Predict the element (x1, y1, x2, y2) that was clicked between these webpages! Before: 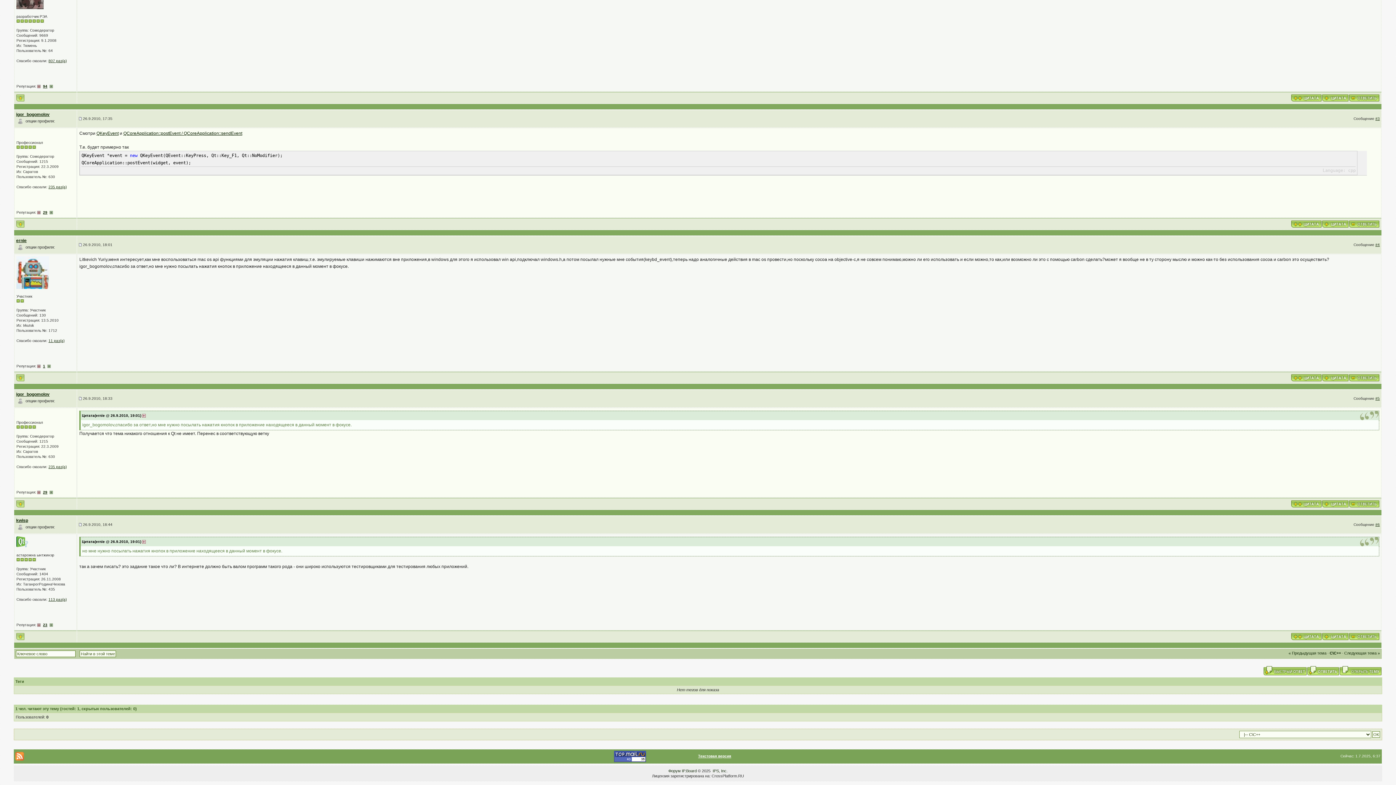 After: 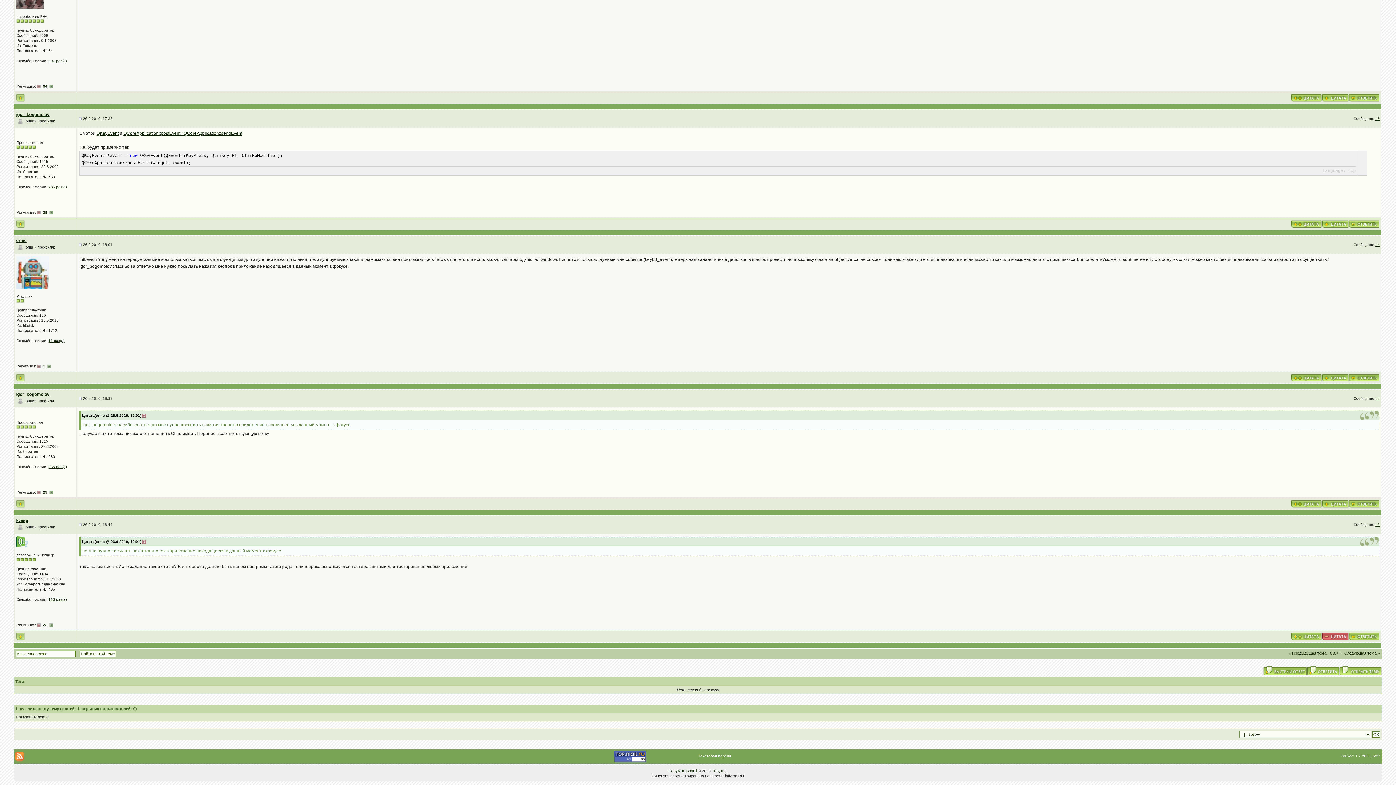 Action: bbox: (1322, 634, 1349, 638)